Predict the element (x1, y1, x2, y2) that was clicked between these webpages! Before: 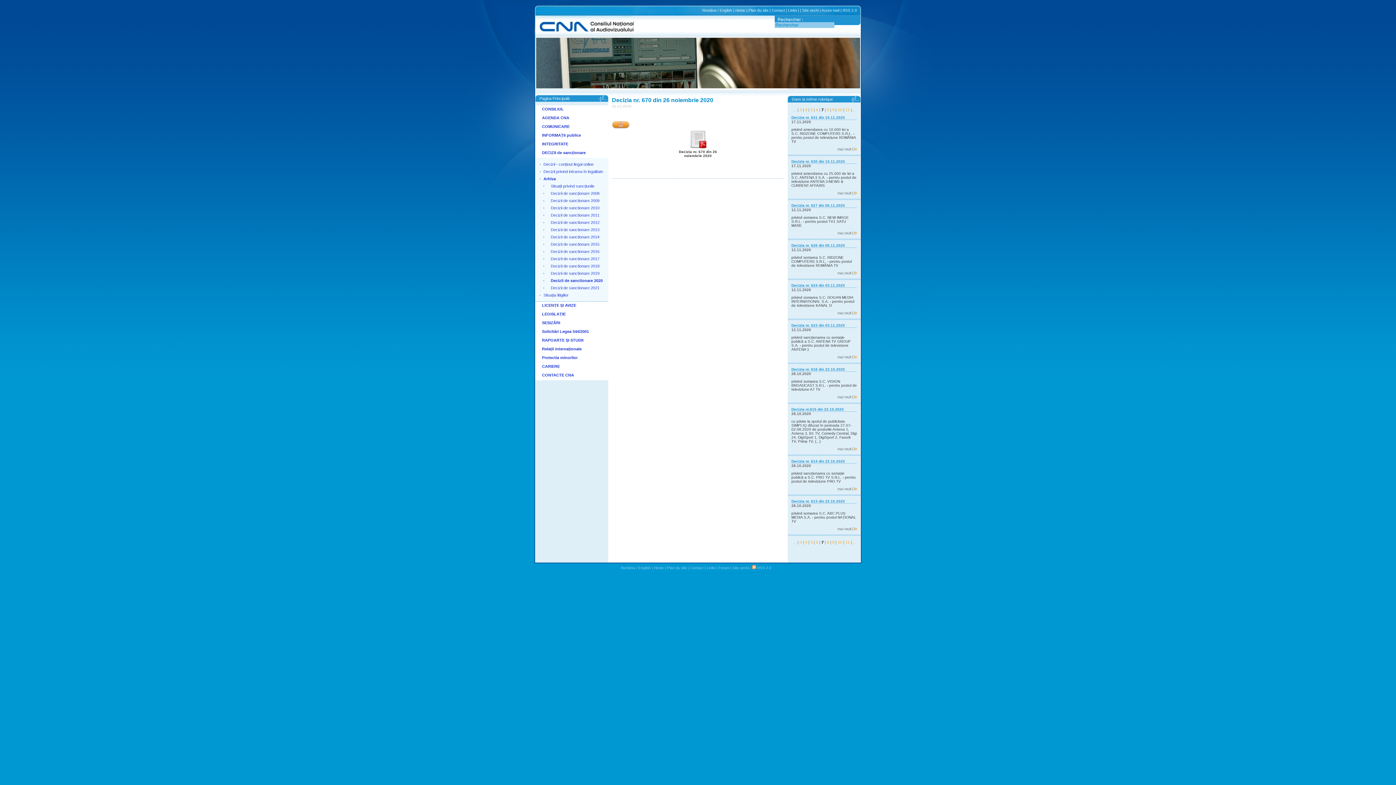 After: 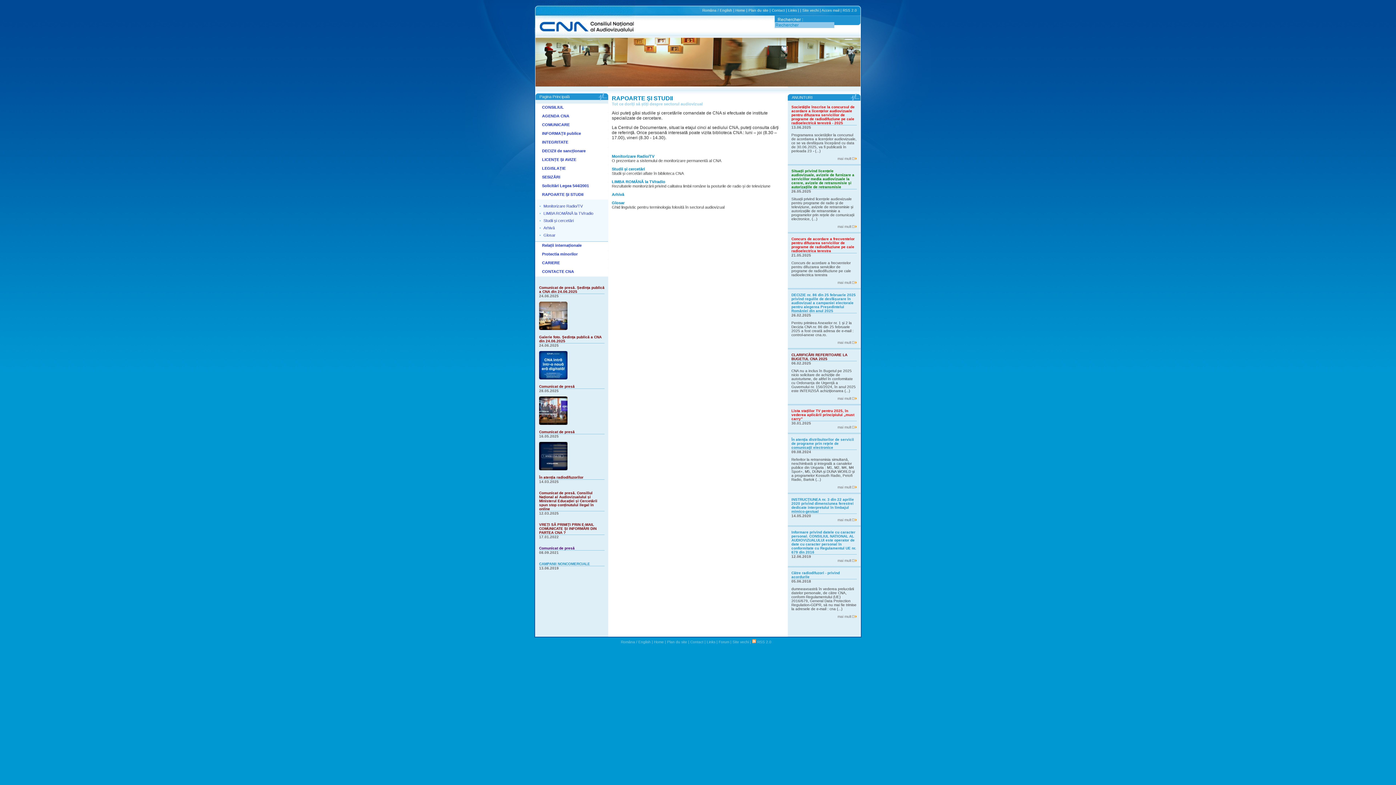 Action: label: RAPOARTE ȘI STUDII bbox: (535, 336, 608, 345)